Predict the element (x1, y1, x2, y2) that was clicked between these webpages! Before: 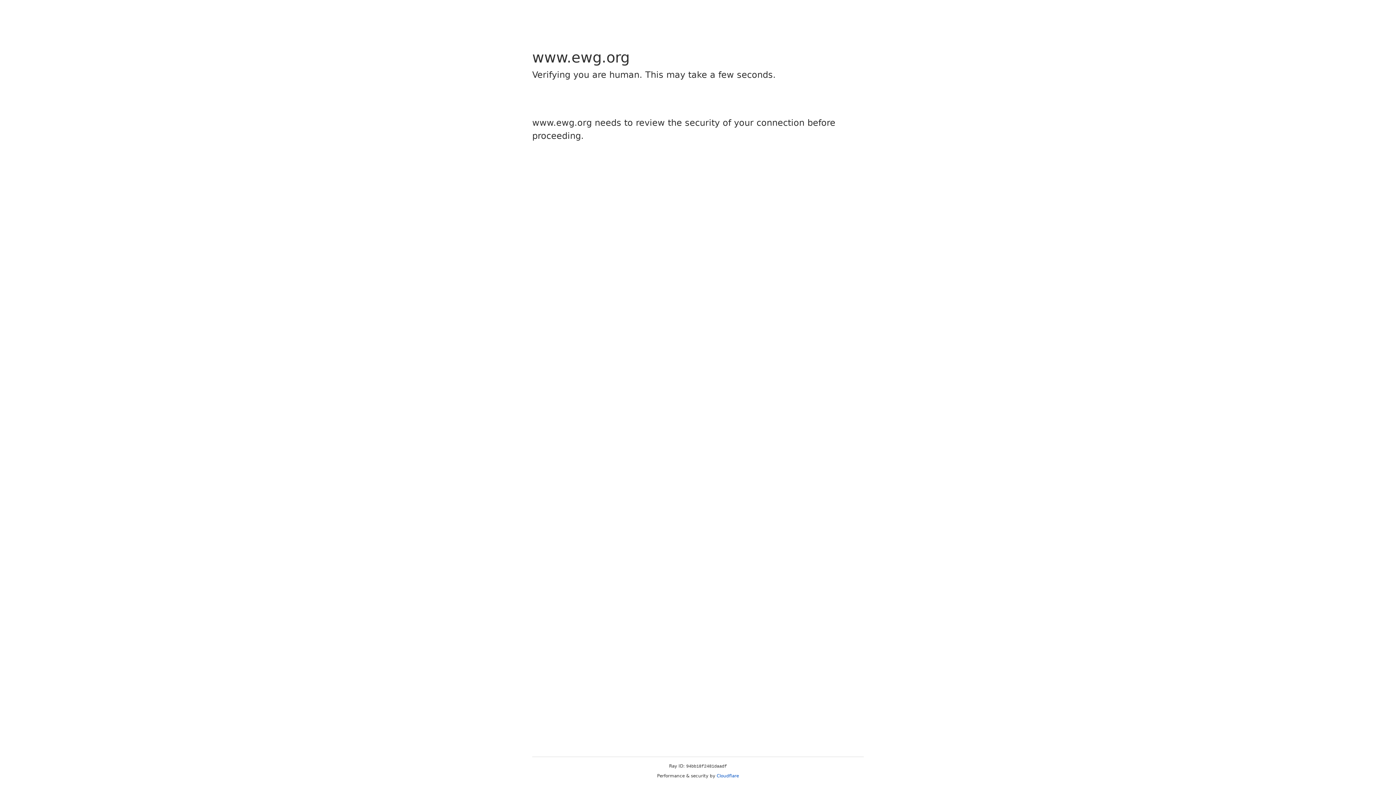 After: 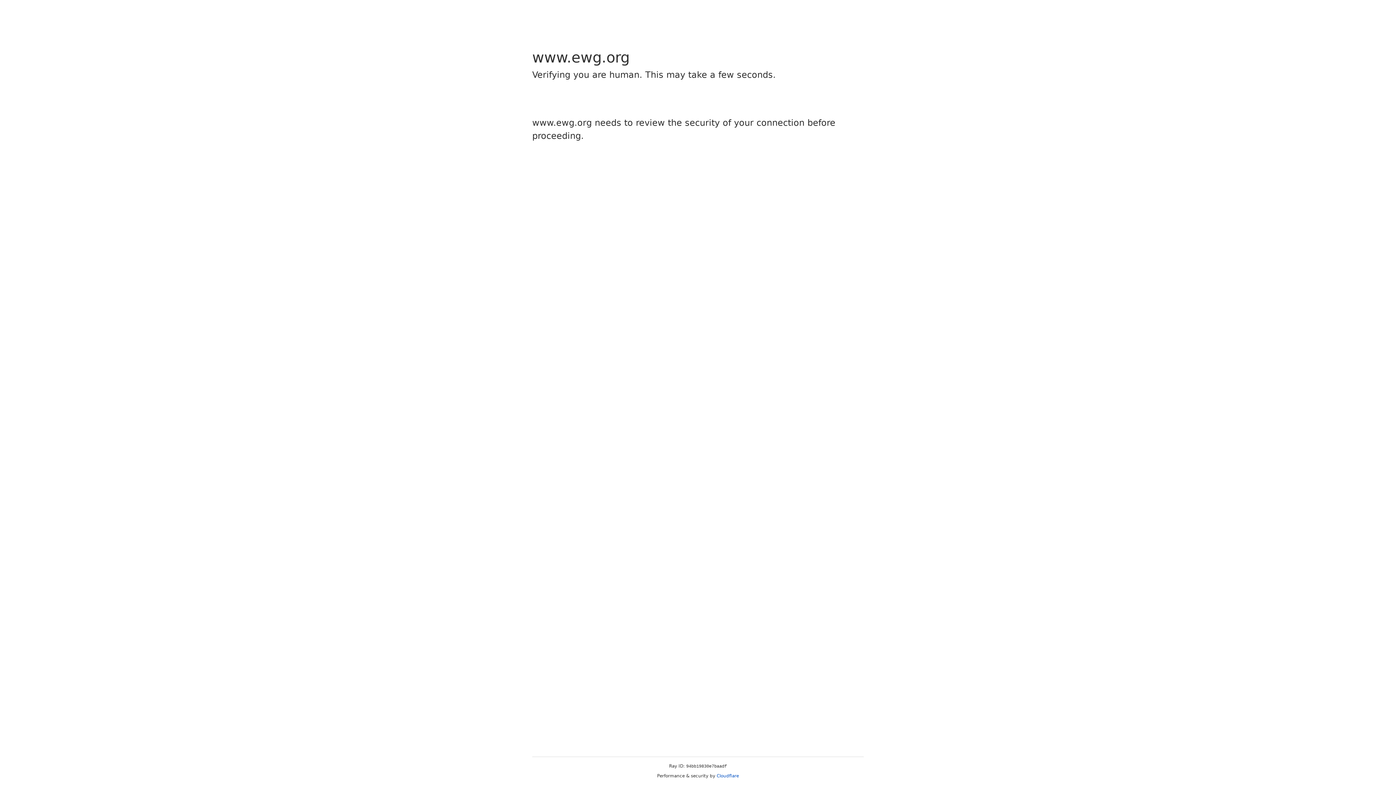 Action: bbox: (716, 773, 739, 778) label: Cloudflare